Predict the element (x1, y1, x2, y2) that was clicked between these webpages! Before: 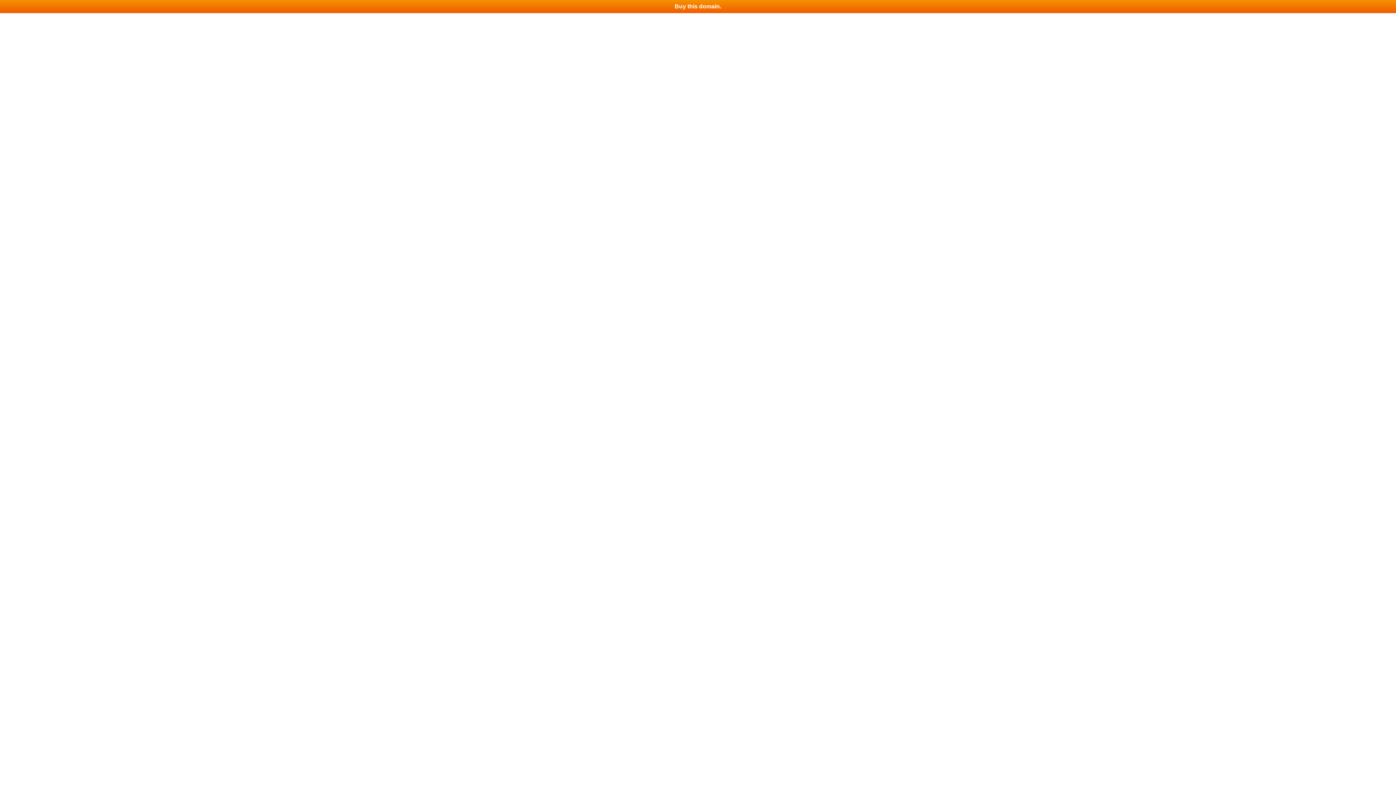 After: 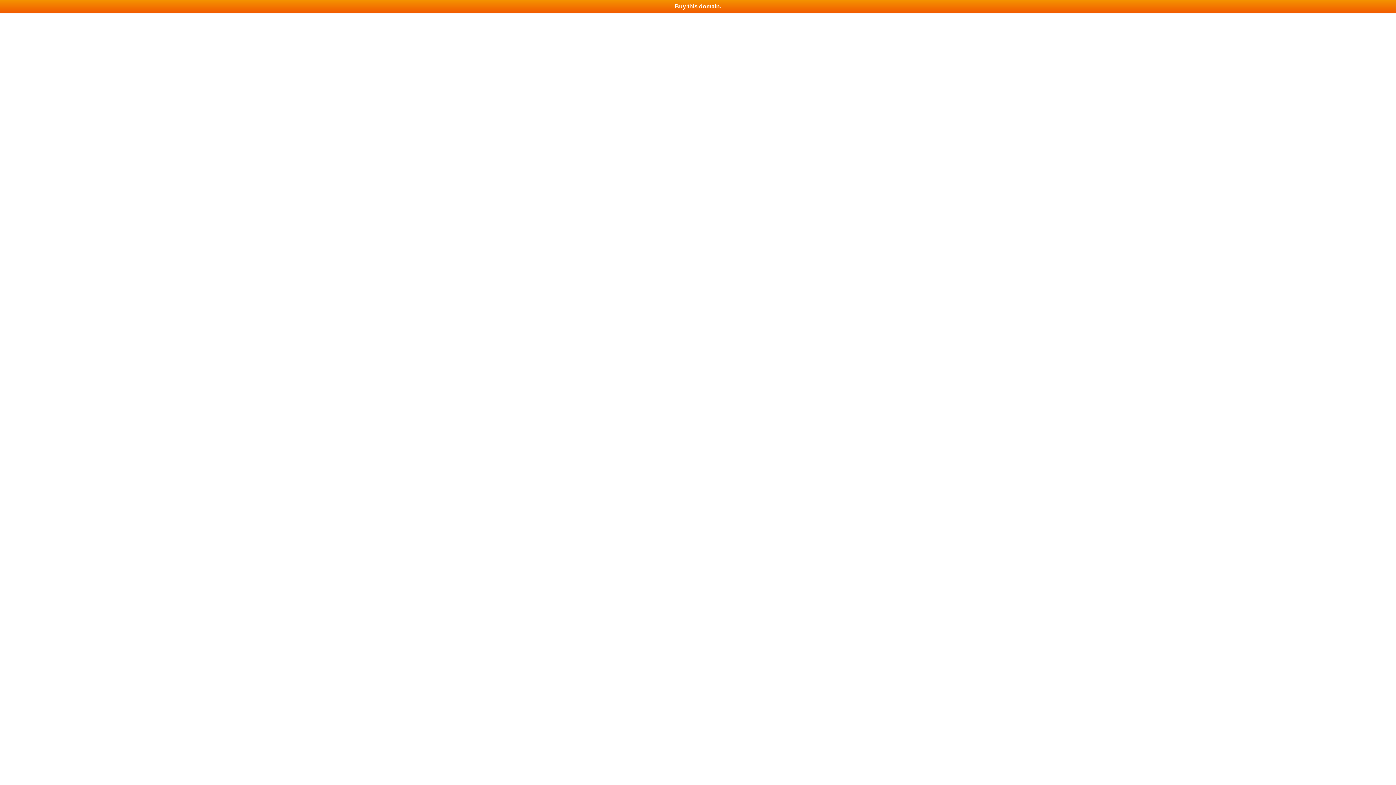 Action: bbox: (0, 0, 1396, 13) label: Buy this domain.